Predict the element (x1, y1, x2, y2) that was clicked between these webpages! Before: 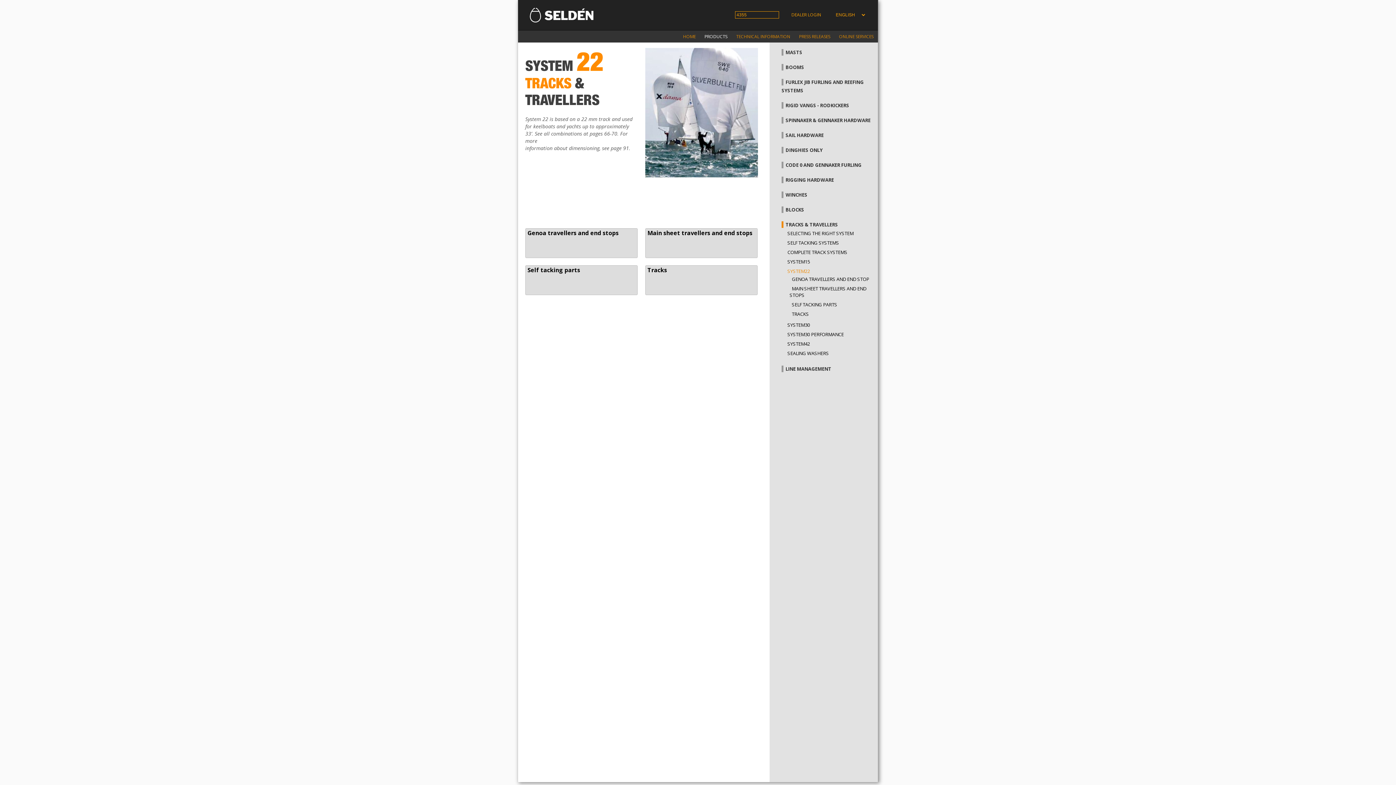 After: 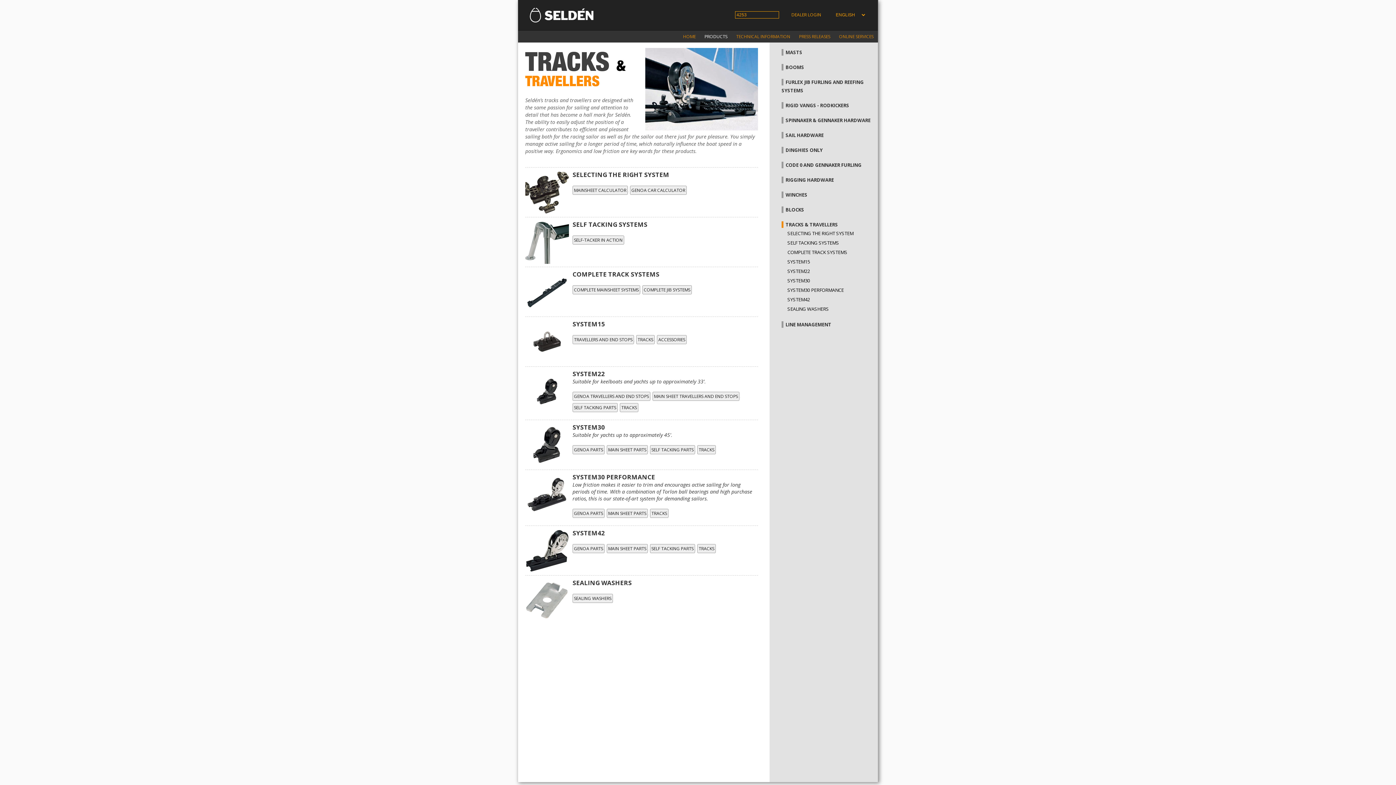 Action: bbox: (781, 221, 838, 227) label: TRACKS & TRAVELLERS